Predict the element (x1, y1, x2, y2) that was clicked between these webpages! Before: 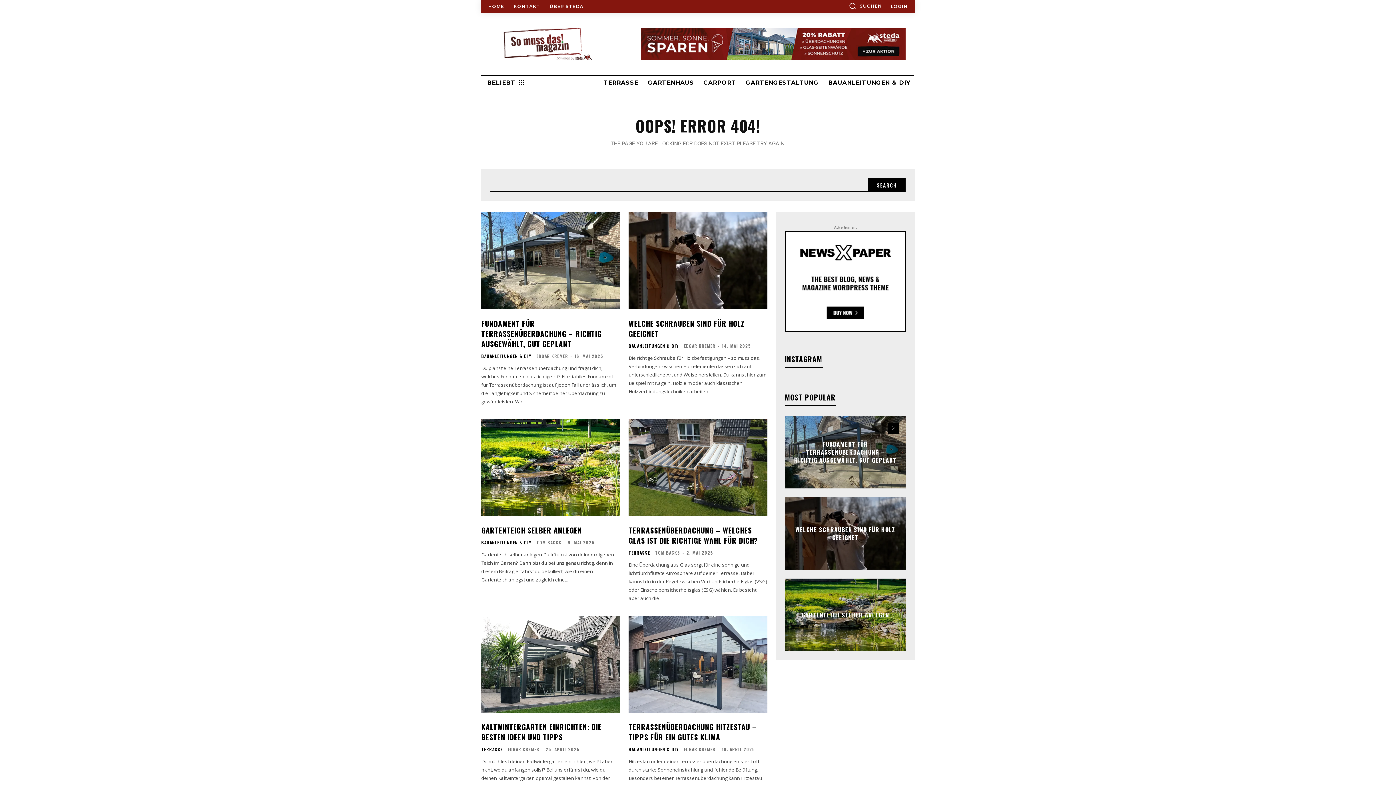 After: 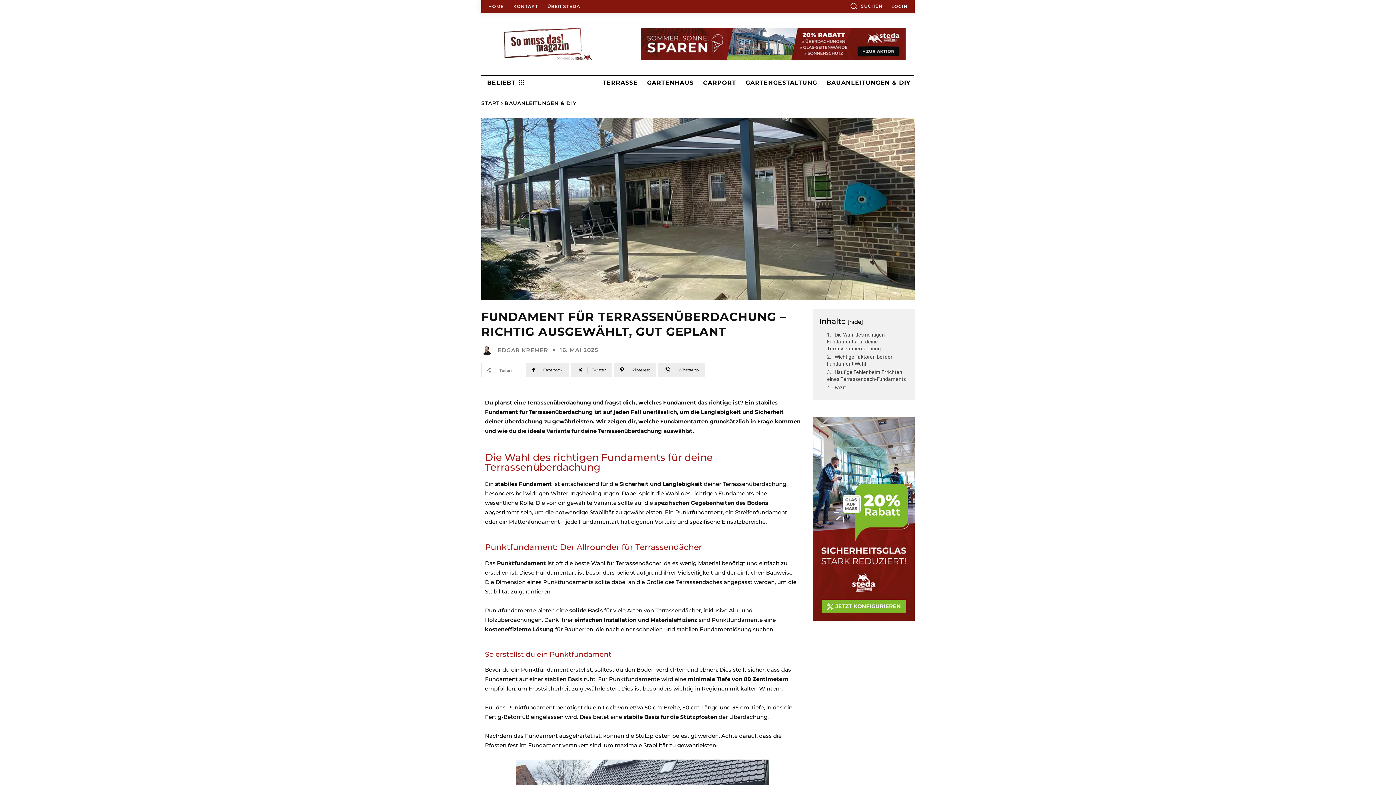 Action: bbox: (794, 439, 896, 464) label: FUNDAMENT FÜR TERRASSENÜBERDACHUNG – RICHTIG AUSGEWÄHLT, GUT GEPLANT